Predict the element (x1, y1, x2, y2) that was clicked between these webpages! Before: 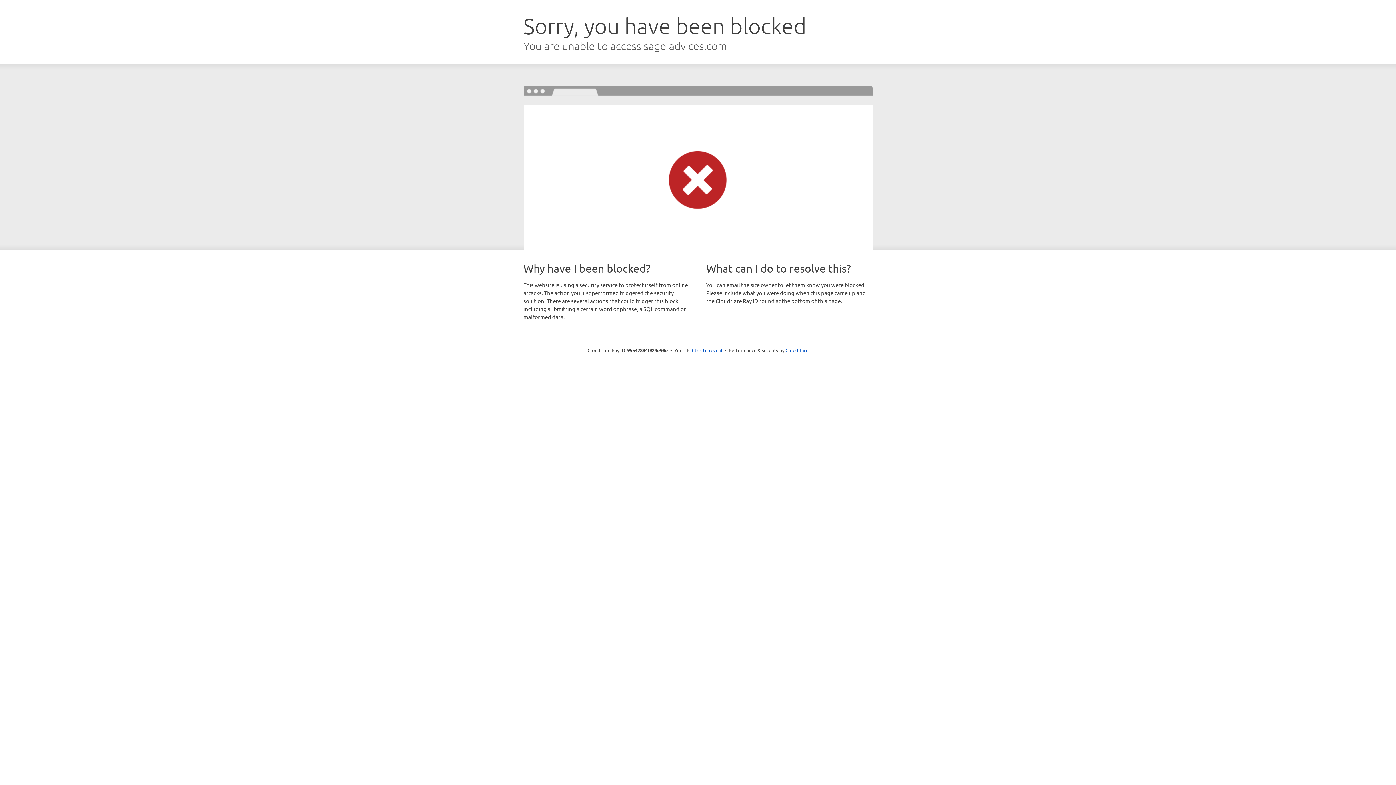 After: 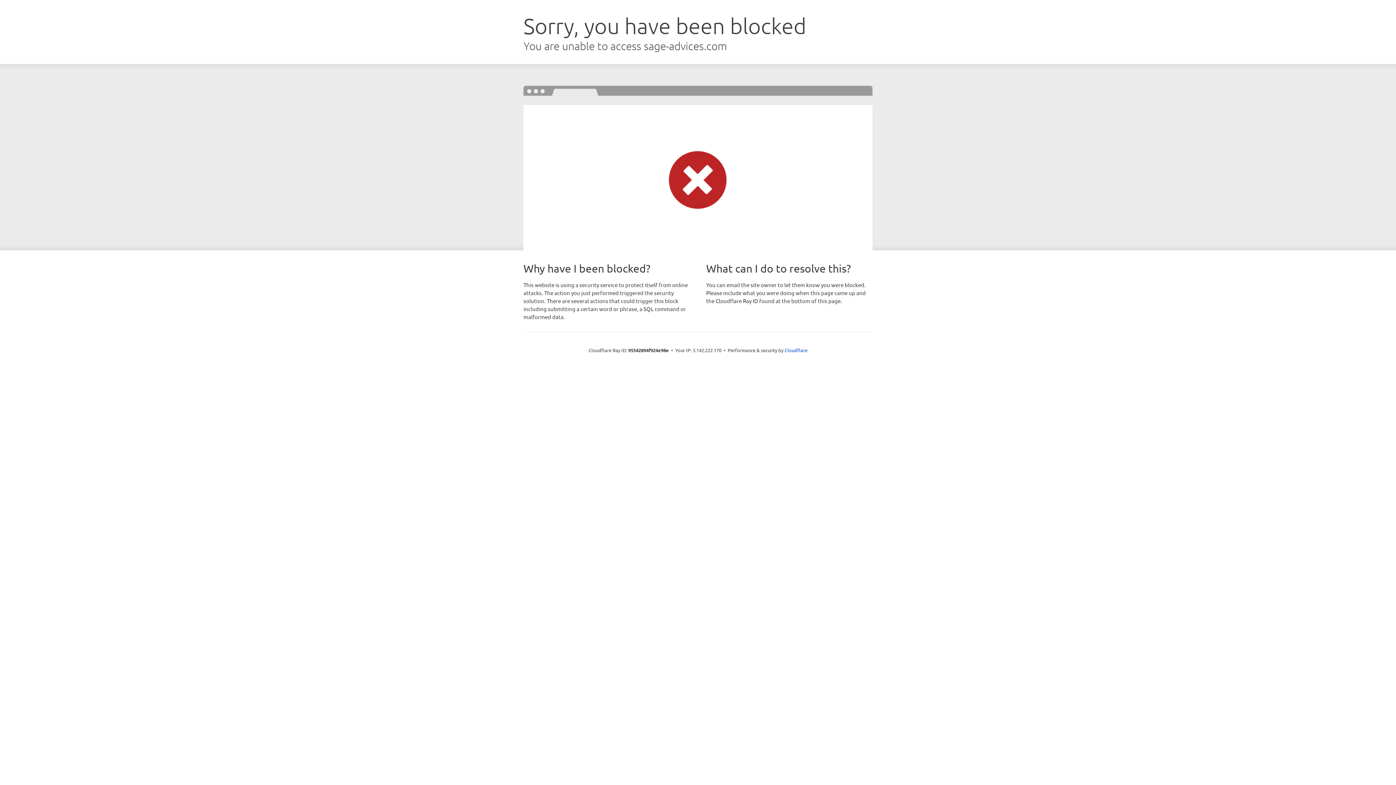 Action: bbox: (692, 346, 722, 353) label: Click to reveal